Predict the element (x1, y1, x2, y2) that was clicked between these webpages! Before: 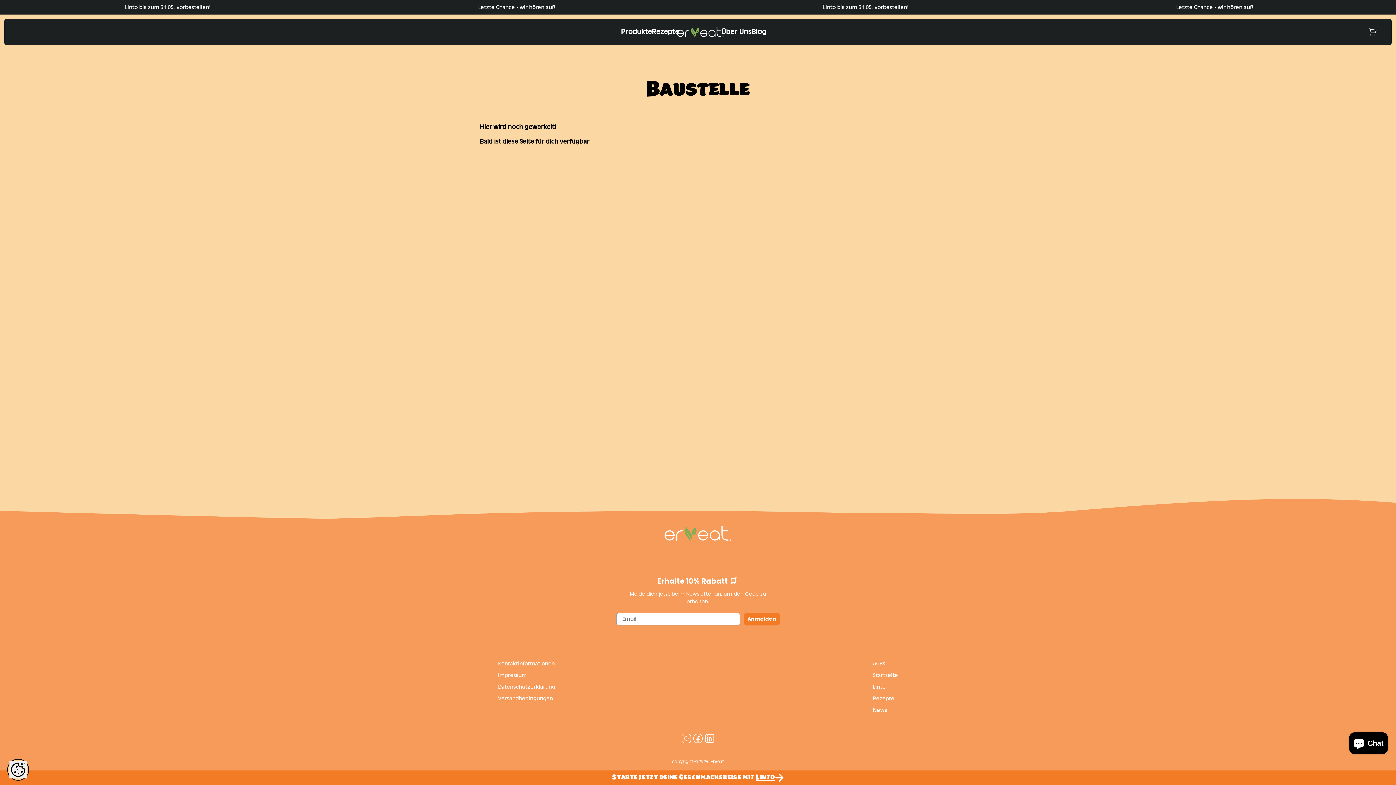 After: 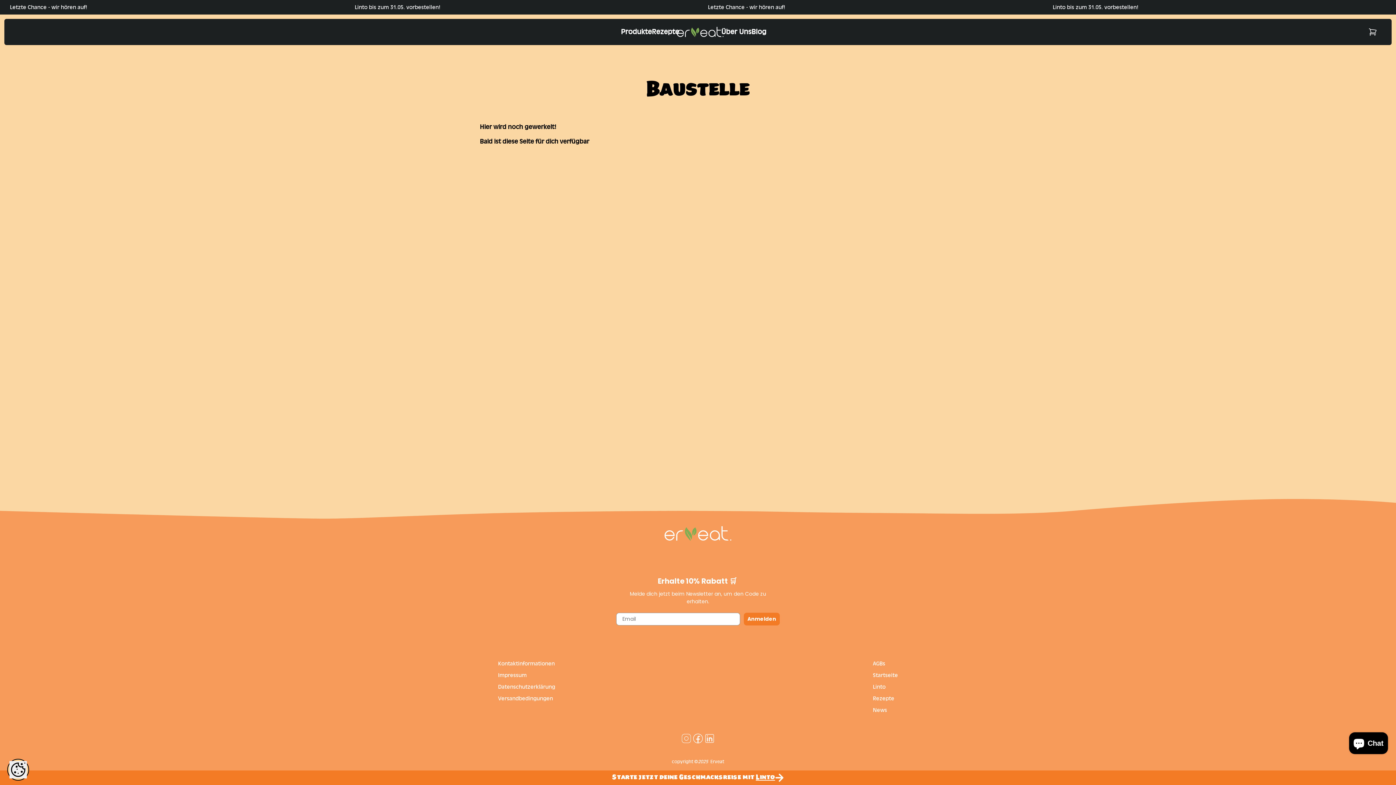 Action: label: Link to  bbox: (704, 733, 715, 744)